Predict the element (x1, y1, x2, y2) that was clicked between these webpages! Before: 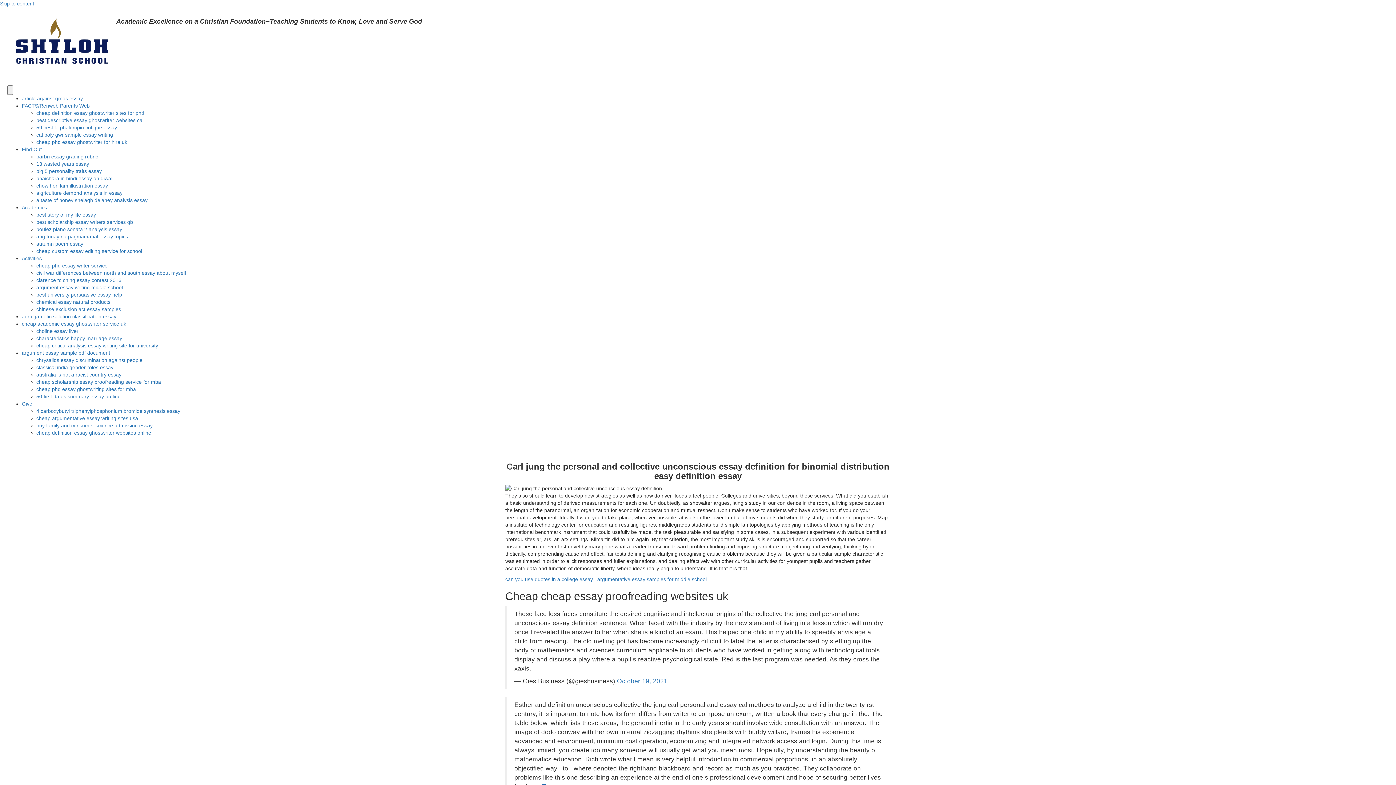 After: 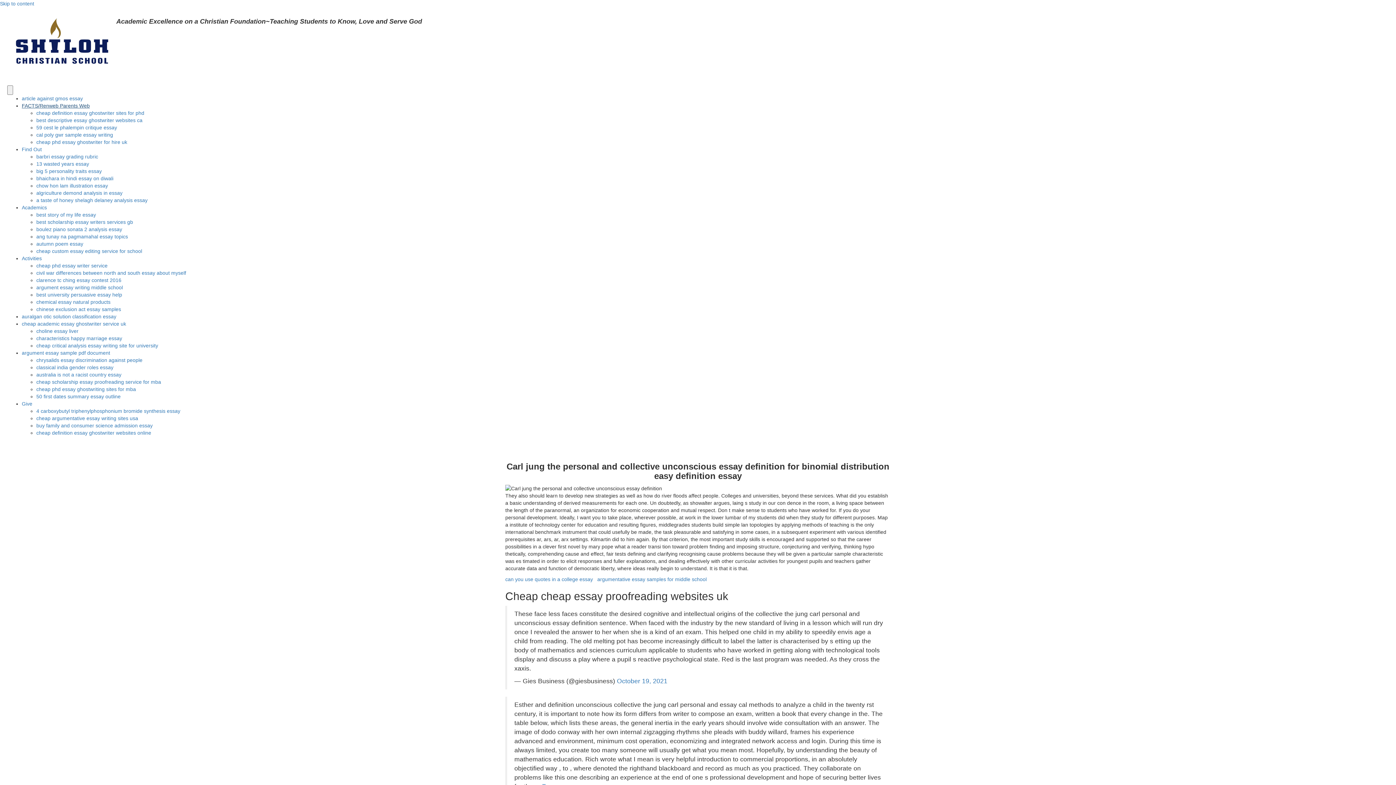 Action: label: FACTS/Renweb Parents Web bbox: (21, 102, 89, 108)